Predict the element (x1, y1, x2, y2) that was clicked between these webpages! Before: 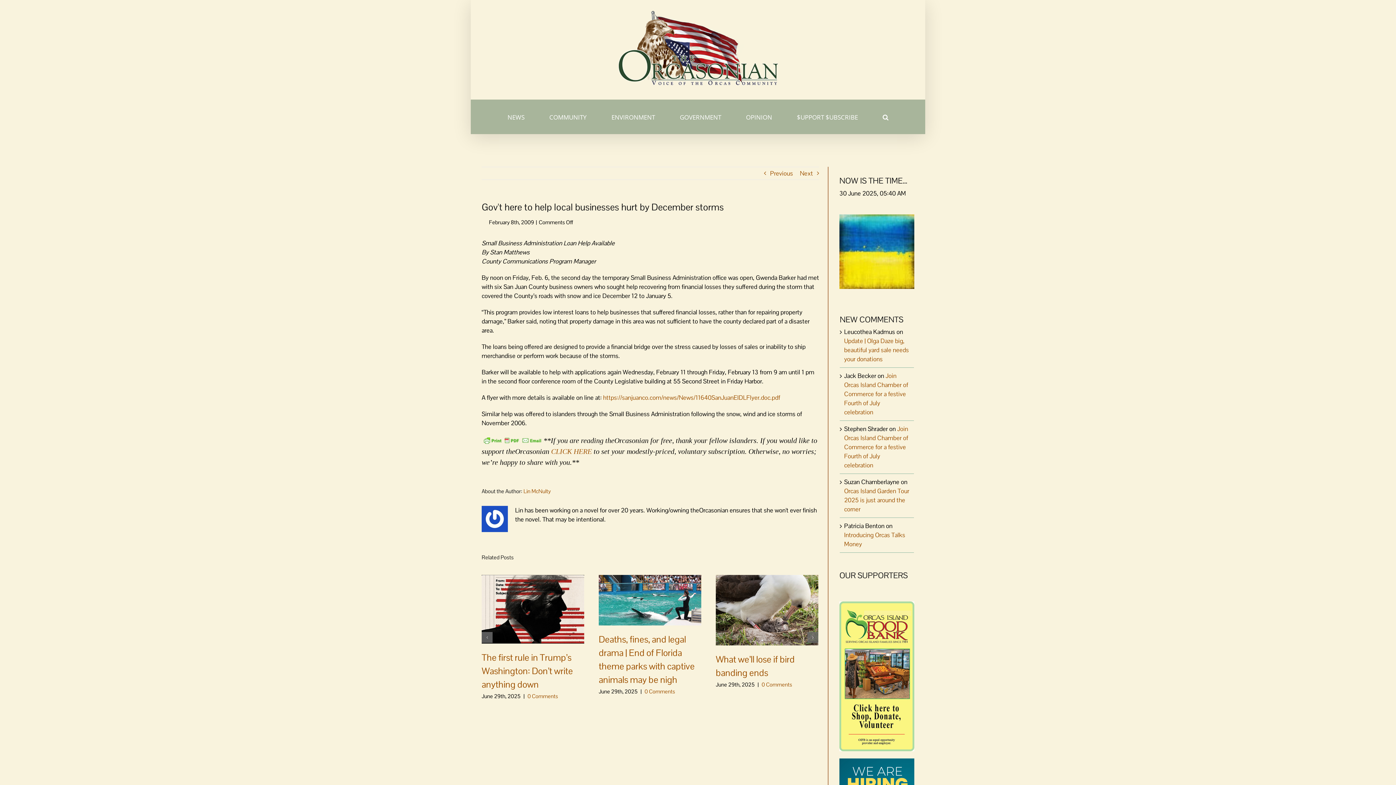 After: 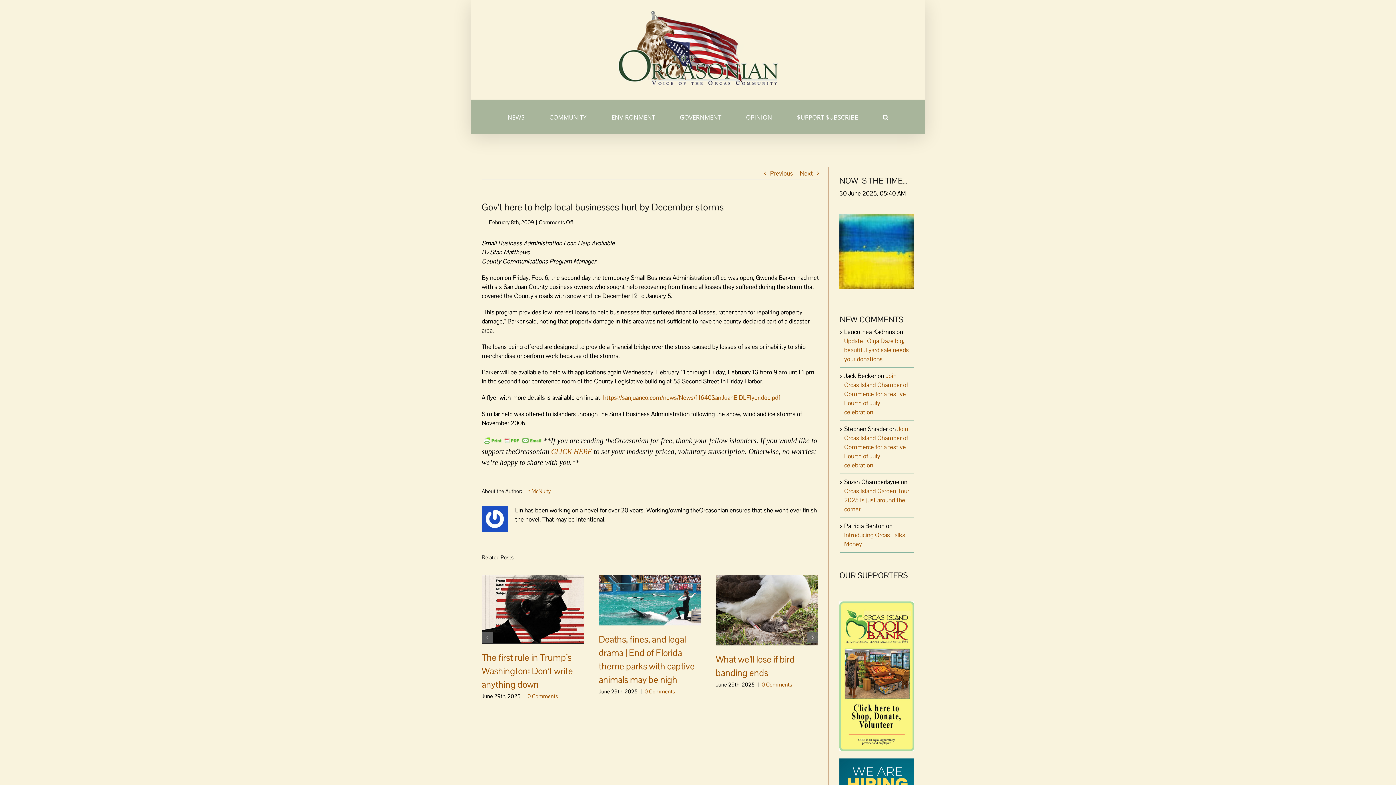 Action: bbox: (839, 600, 914, 608)